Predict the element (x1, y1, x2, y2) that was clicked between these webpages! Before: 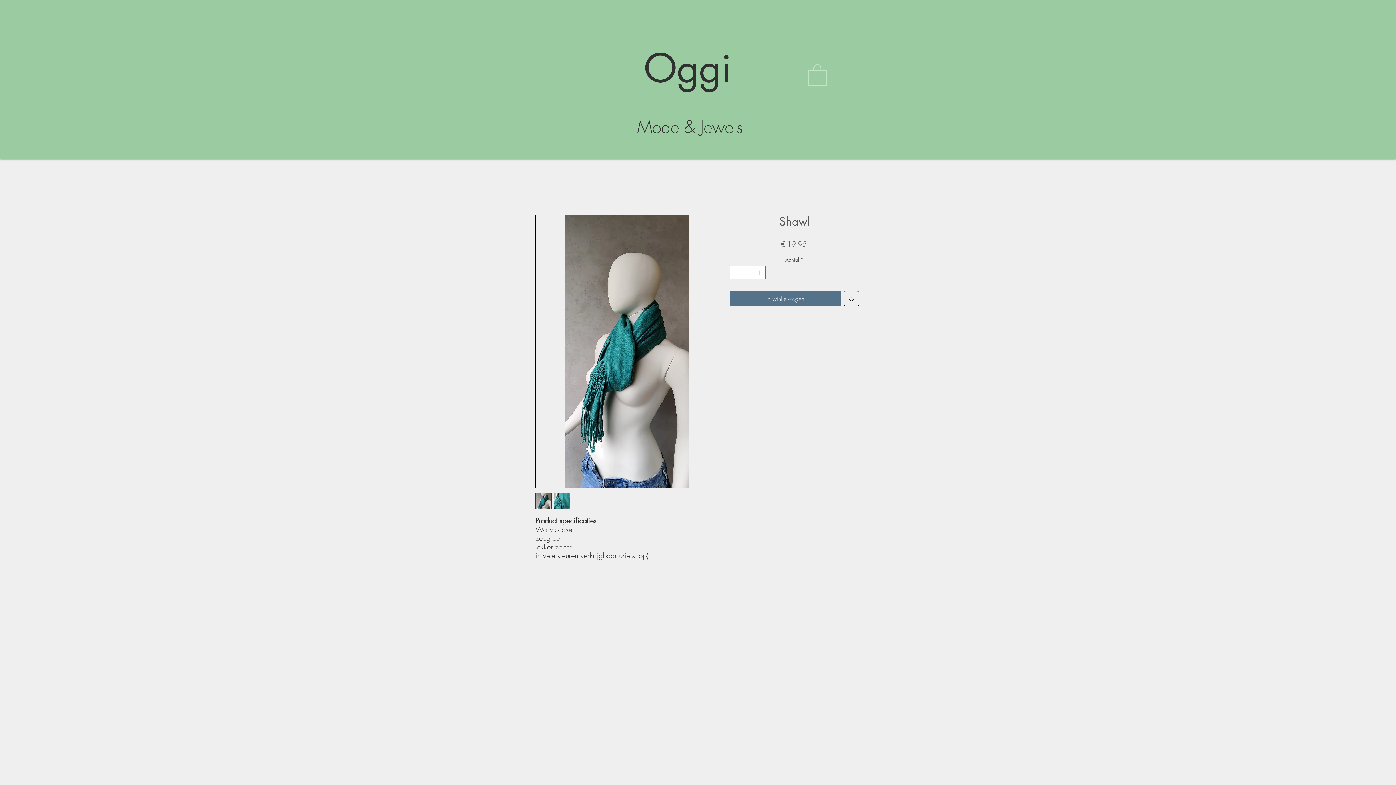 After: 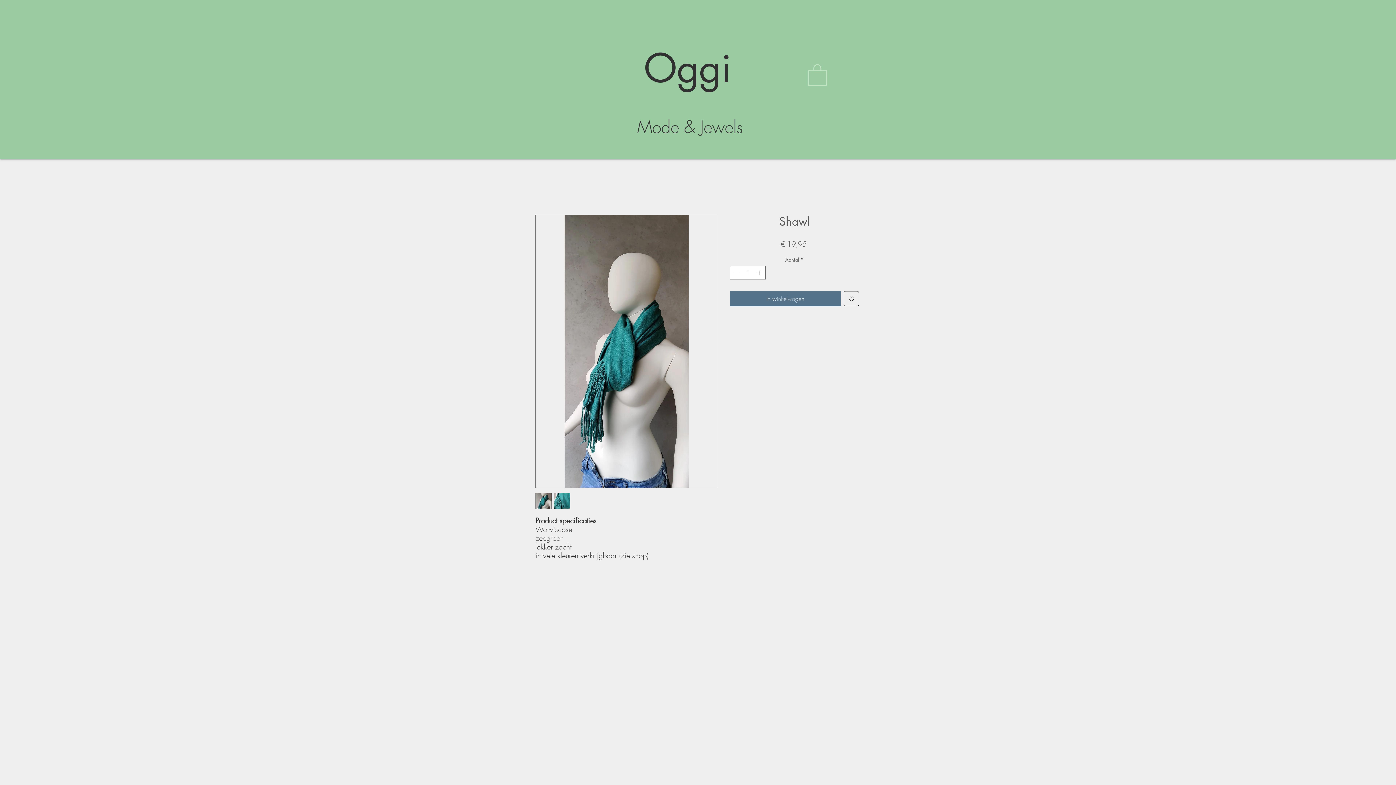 Action: bbox: (844, 291, 859, 306) label: Toevoegen